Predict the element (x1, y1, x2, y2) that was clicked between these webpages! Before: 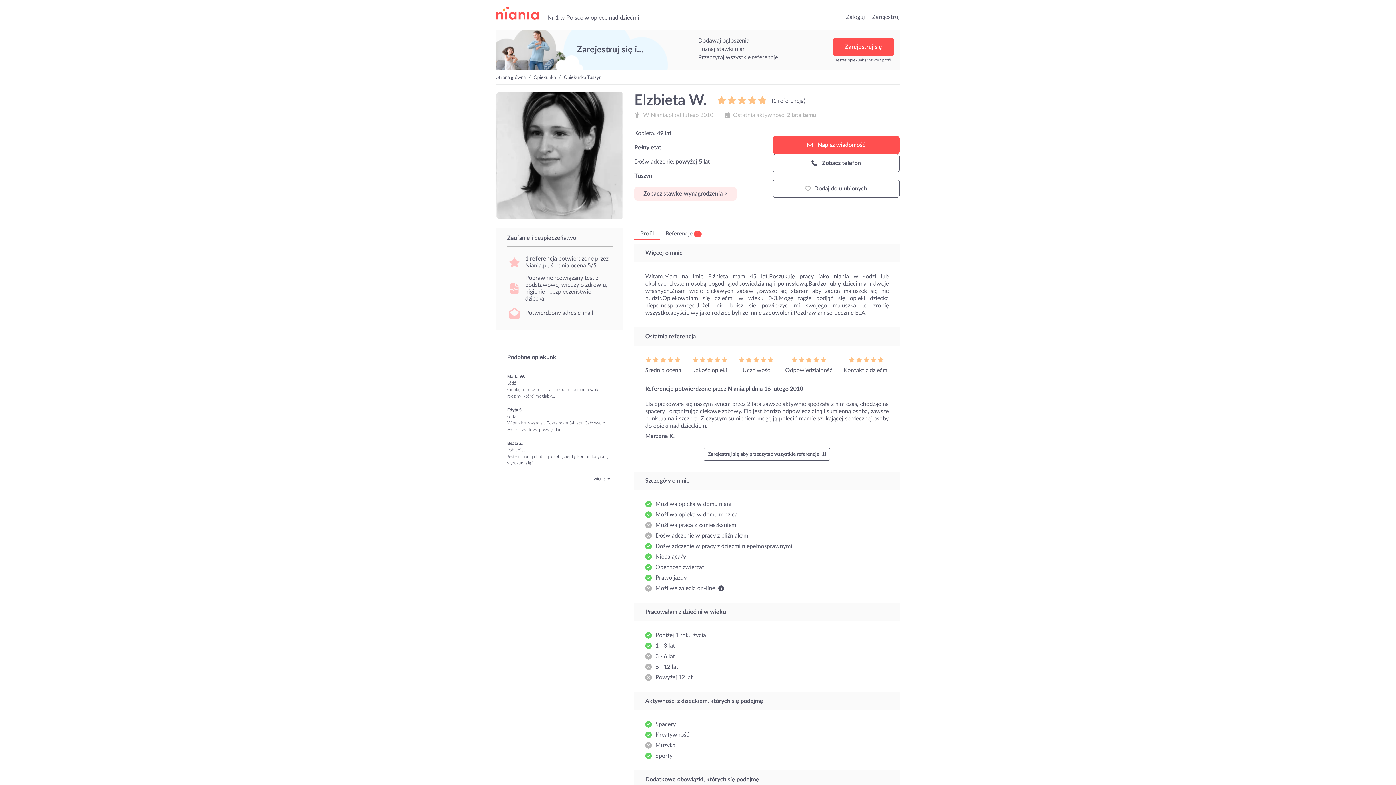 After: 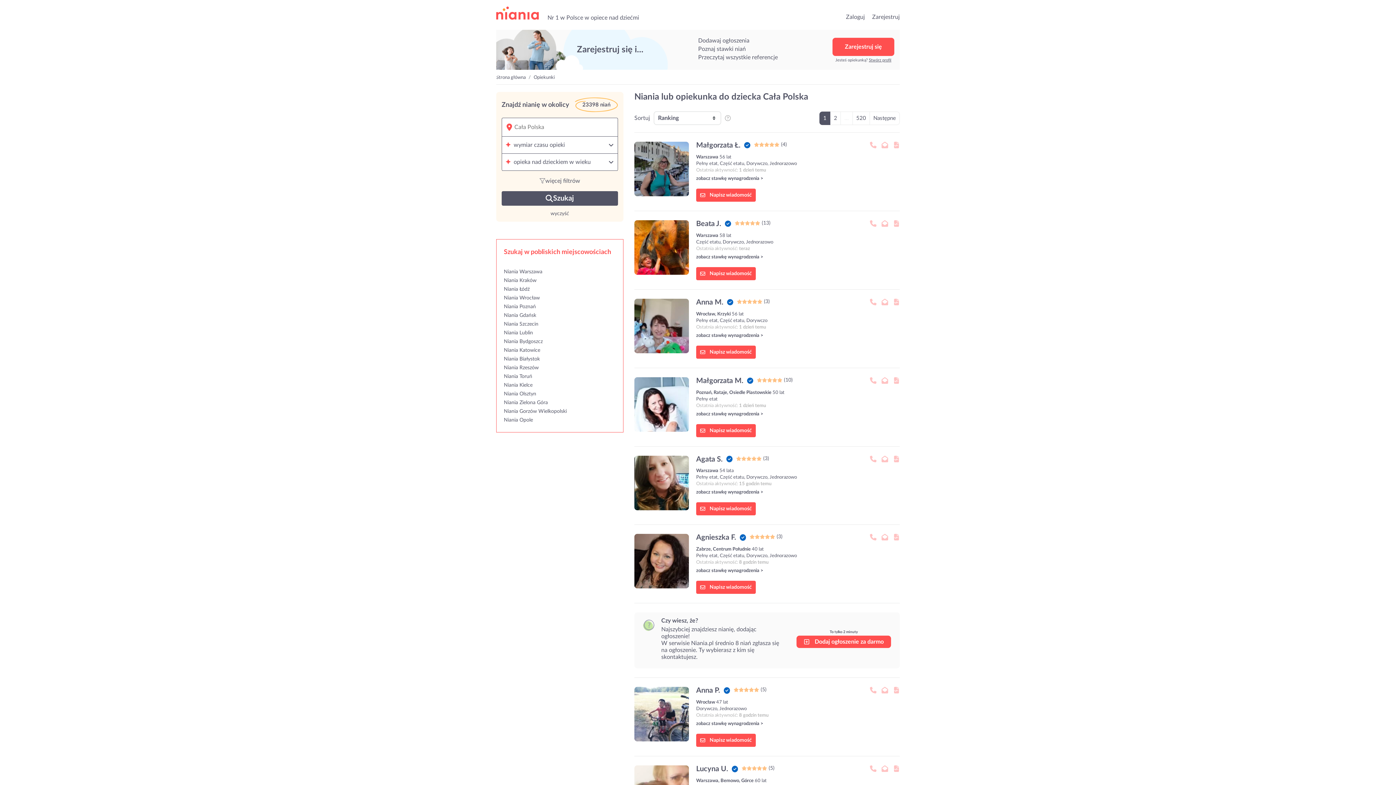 Action: bbox: (533, 75, 556, 84) label: Opiekunka